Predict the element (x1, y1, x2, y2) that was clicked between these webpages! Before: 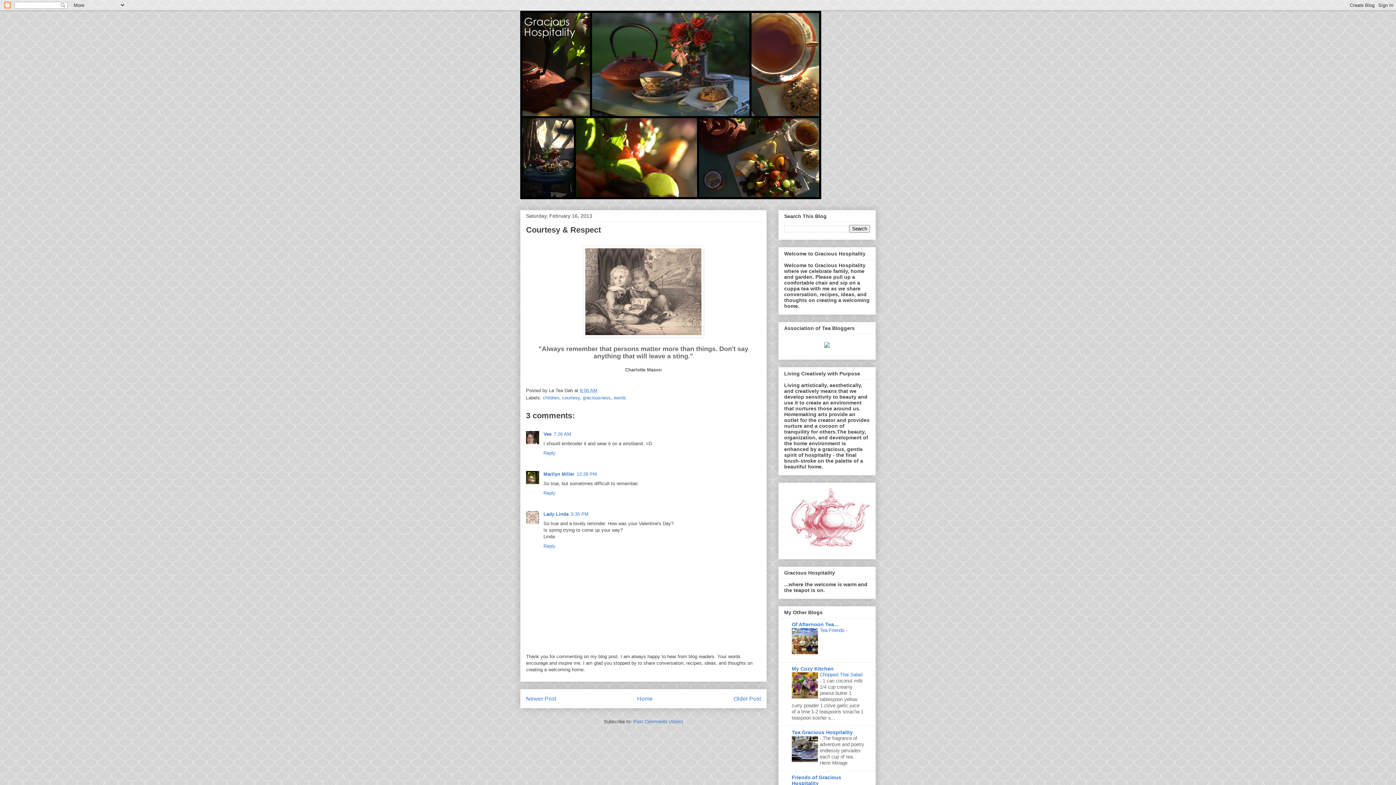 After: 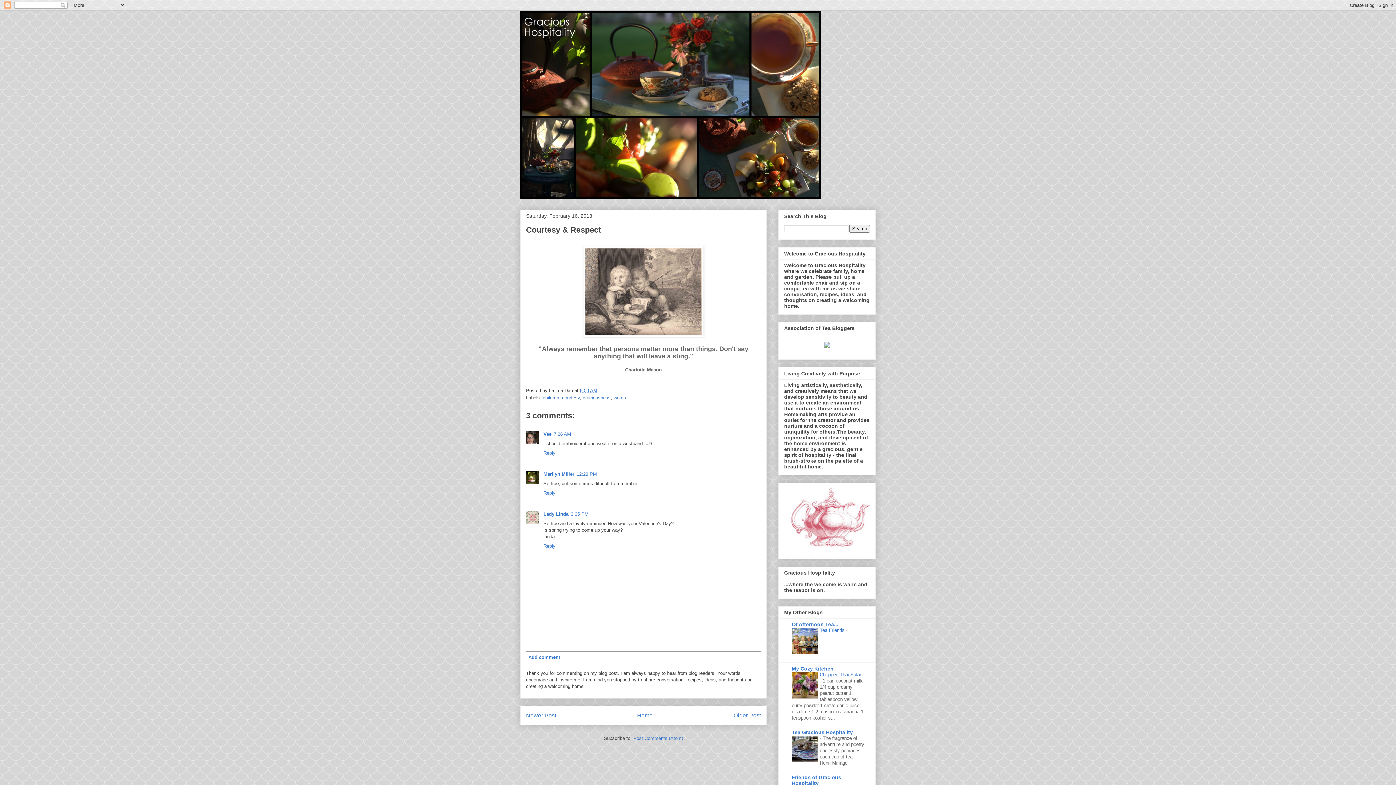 Action: label: Reply bbox: (543, 541, 557, 549)